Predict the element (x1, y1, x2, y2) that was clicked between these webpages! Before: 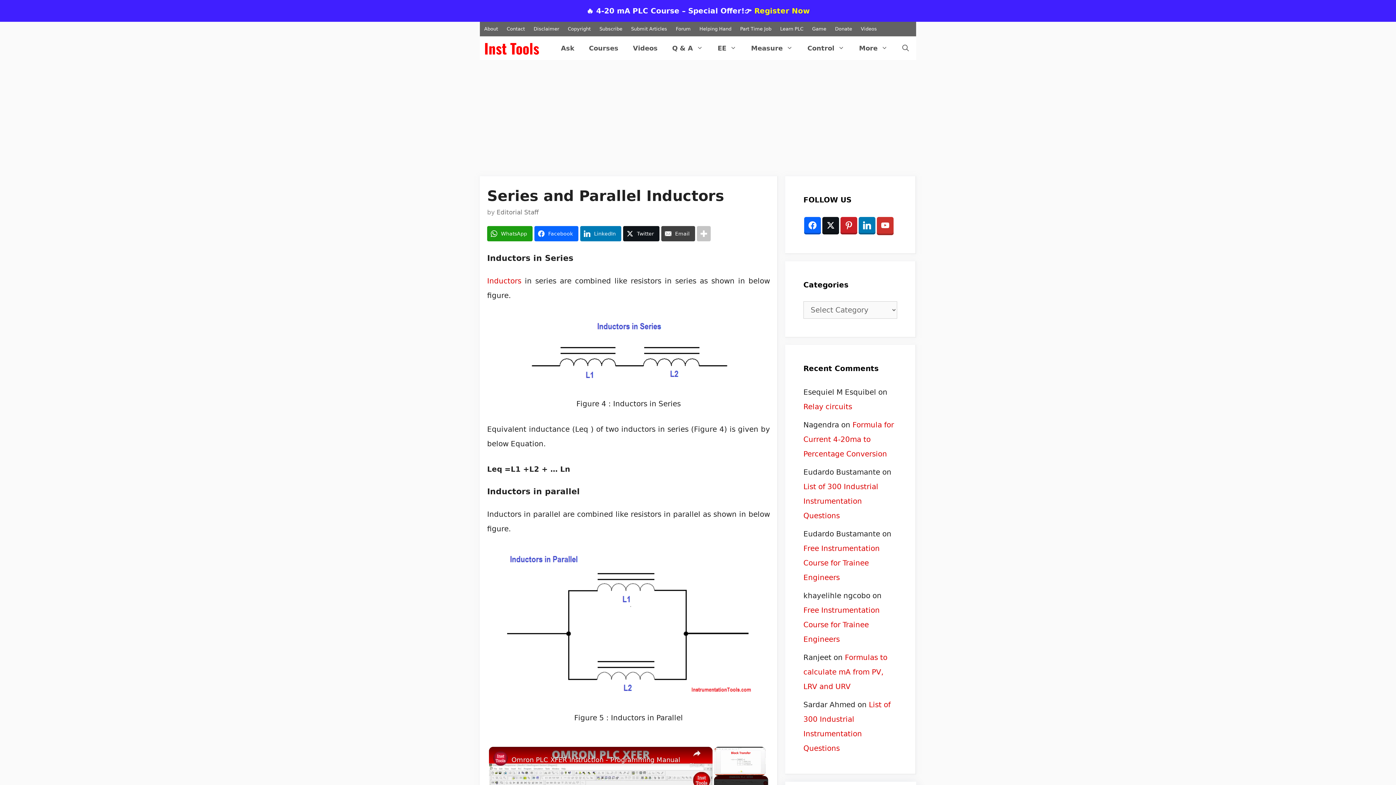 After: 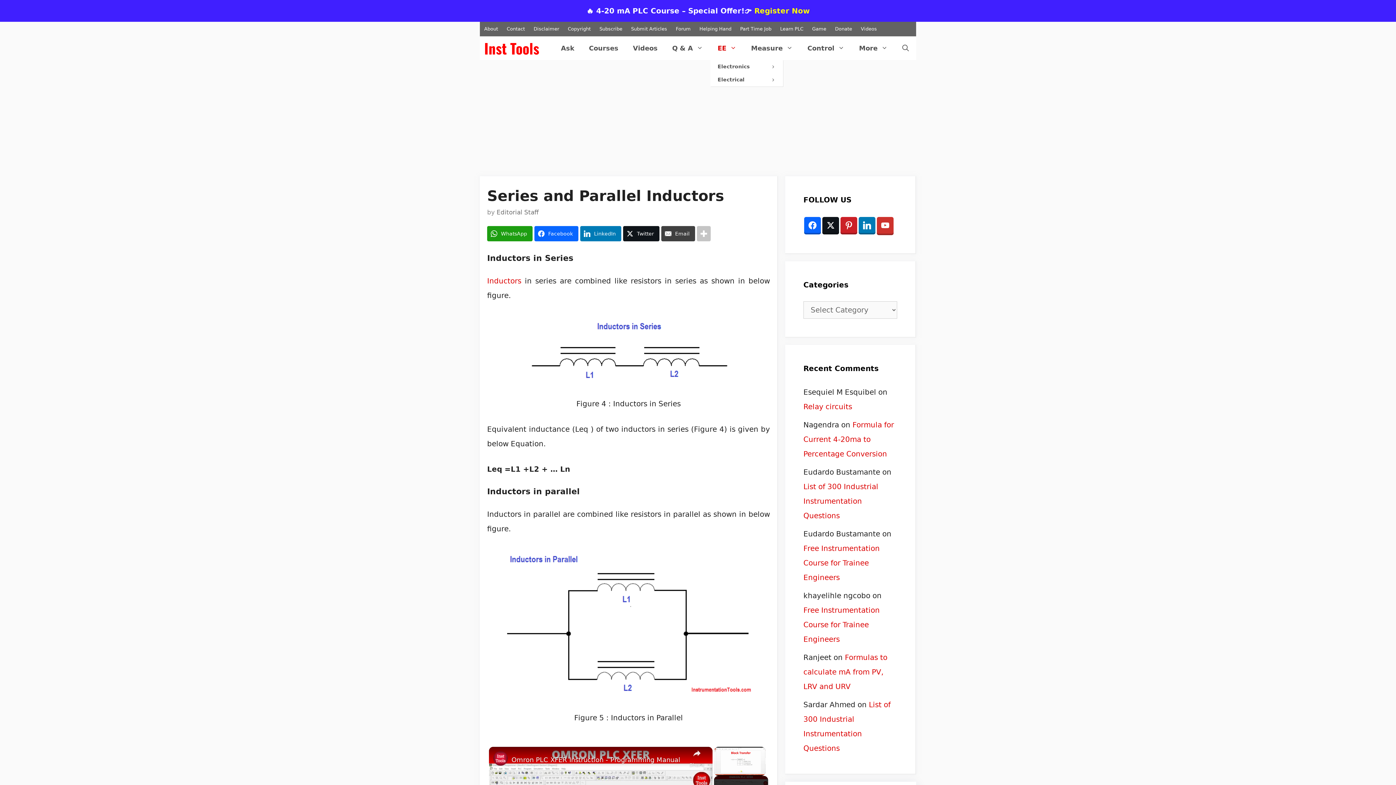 Action: label: EE bbox: (710, 36, 744, 60)